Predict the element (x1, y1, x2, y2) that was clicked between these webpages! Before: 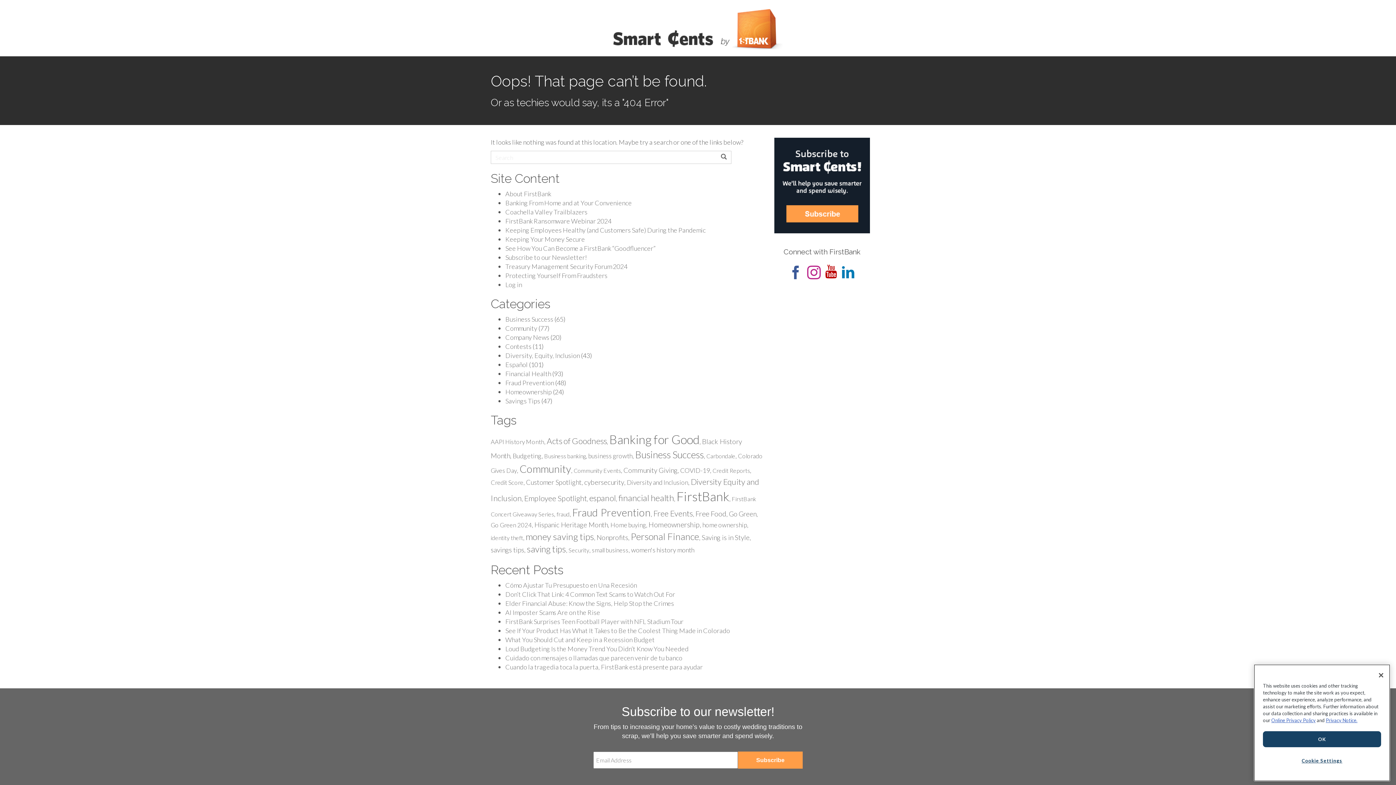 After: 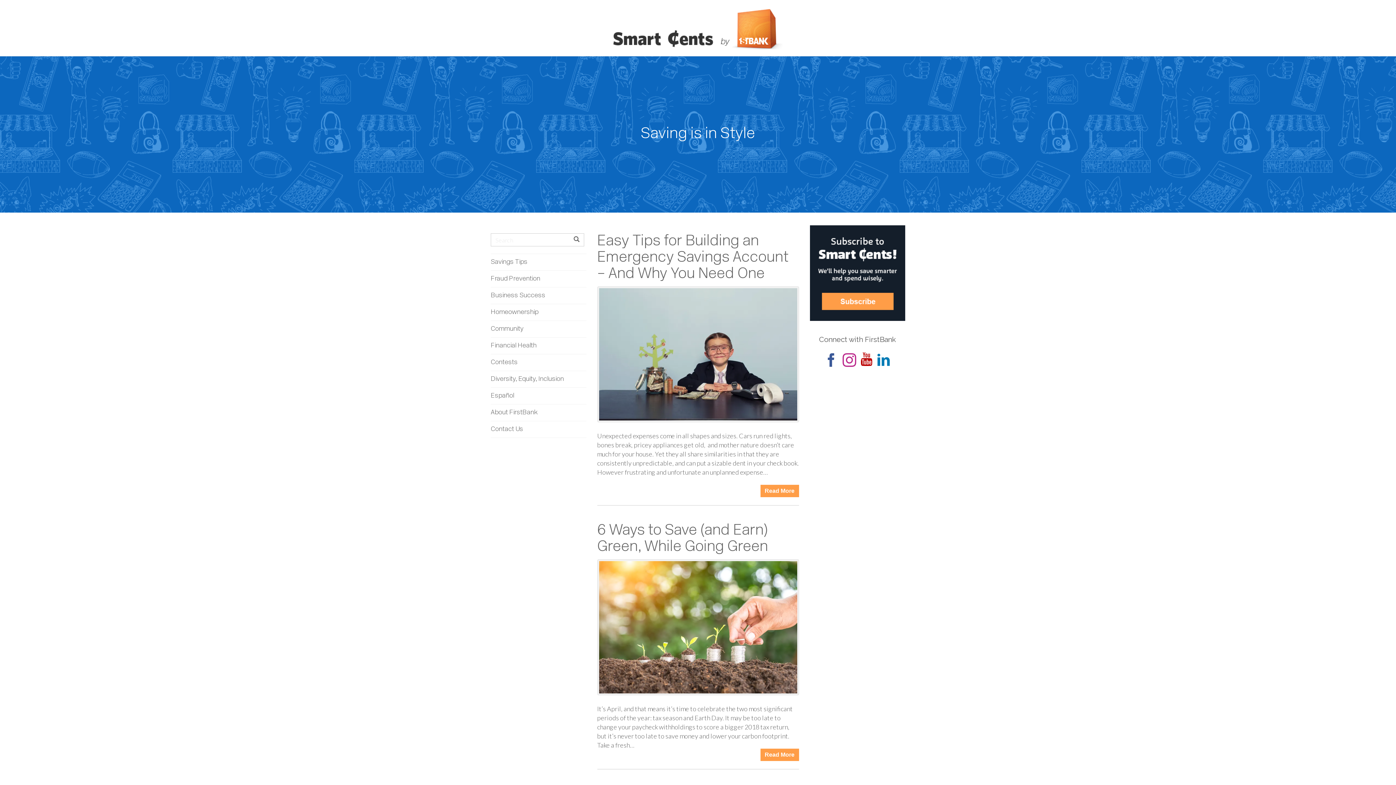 Action: bbox: (701, 533, 749, 541) label: Saving is in Style (11 items)